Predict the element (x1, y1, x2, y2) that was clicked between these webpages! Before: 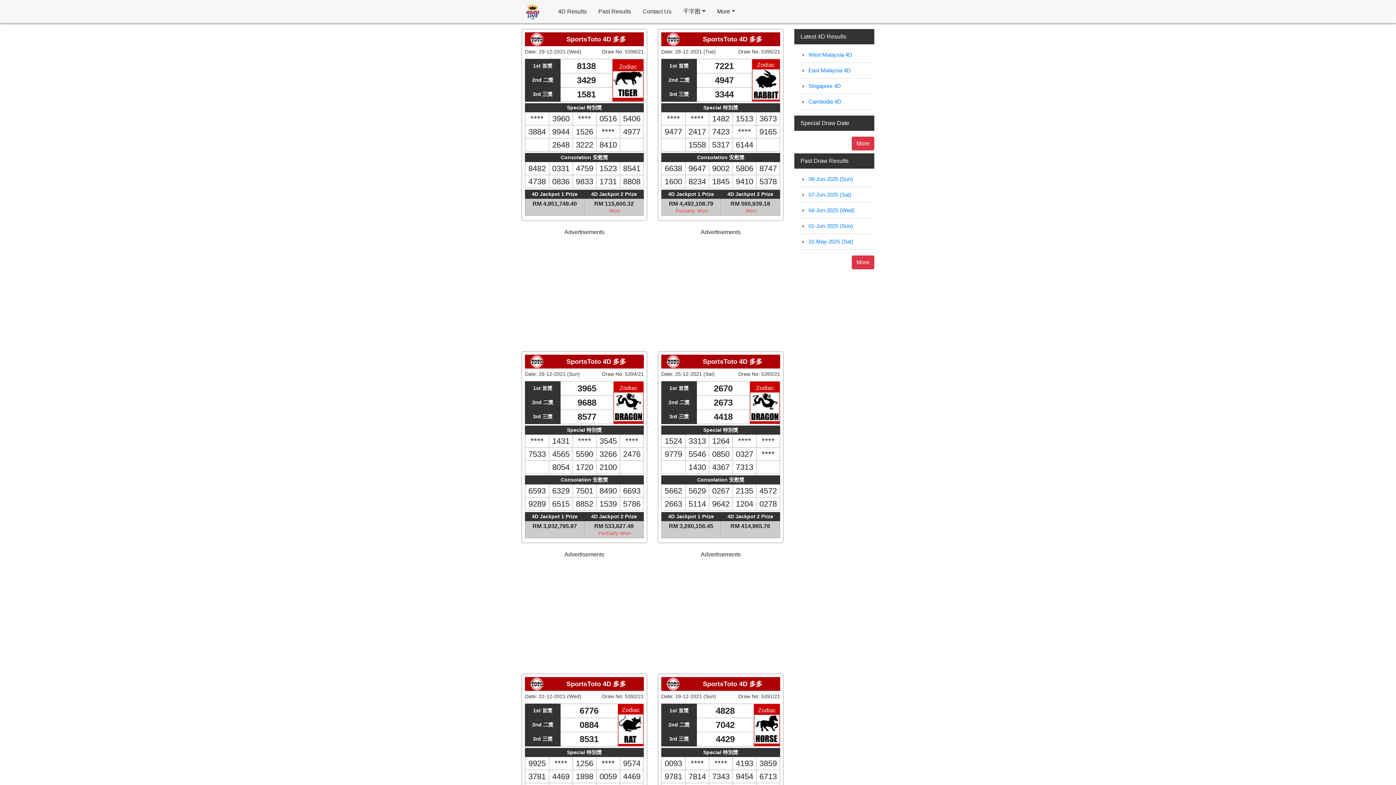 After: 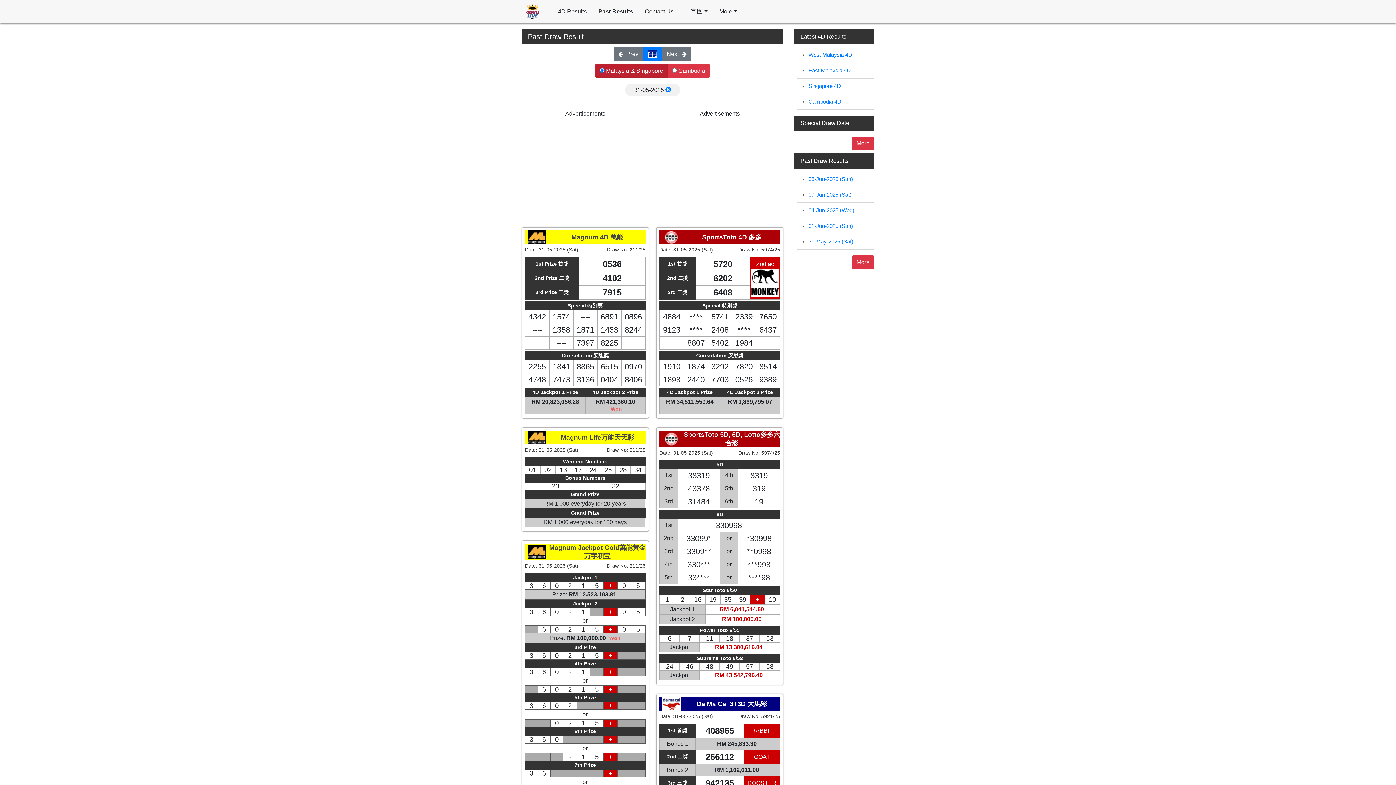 Action: label: 31-May-2025 (Sat) bbox: (808, 238, 853, 244)